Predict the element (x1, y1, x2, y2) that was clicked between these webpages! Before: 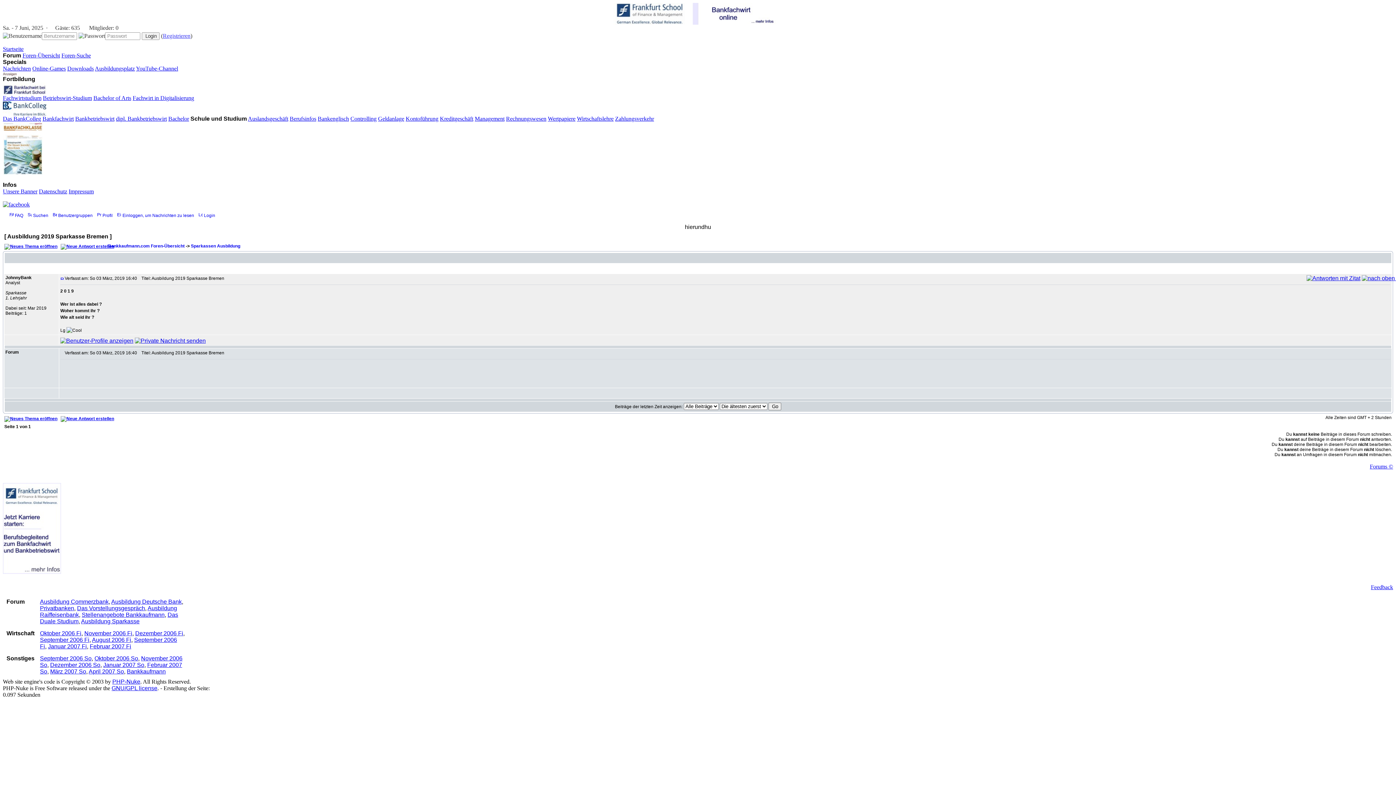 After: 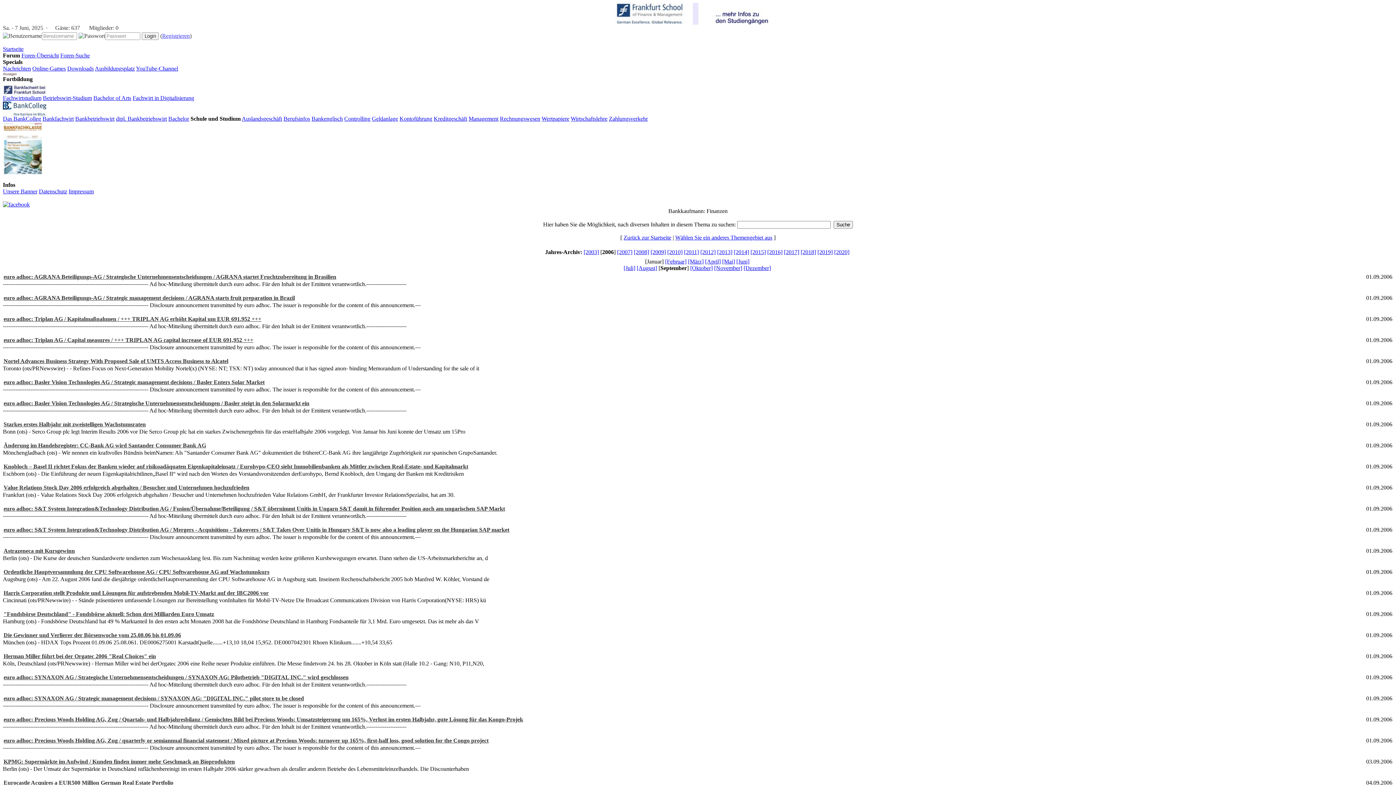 Action: bbox: (40, 637, 89, 643) label: September 2006 Fi